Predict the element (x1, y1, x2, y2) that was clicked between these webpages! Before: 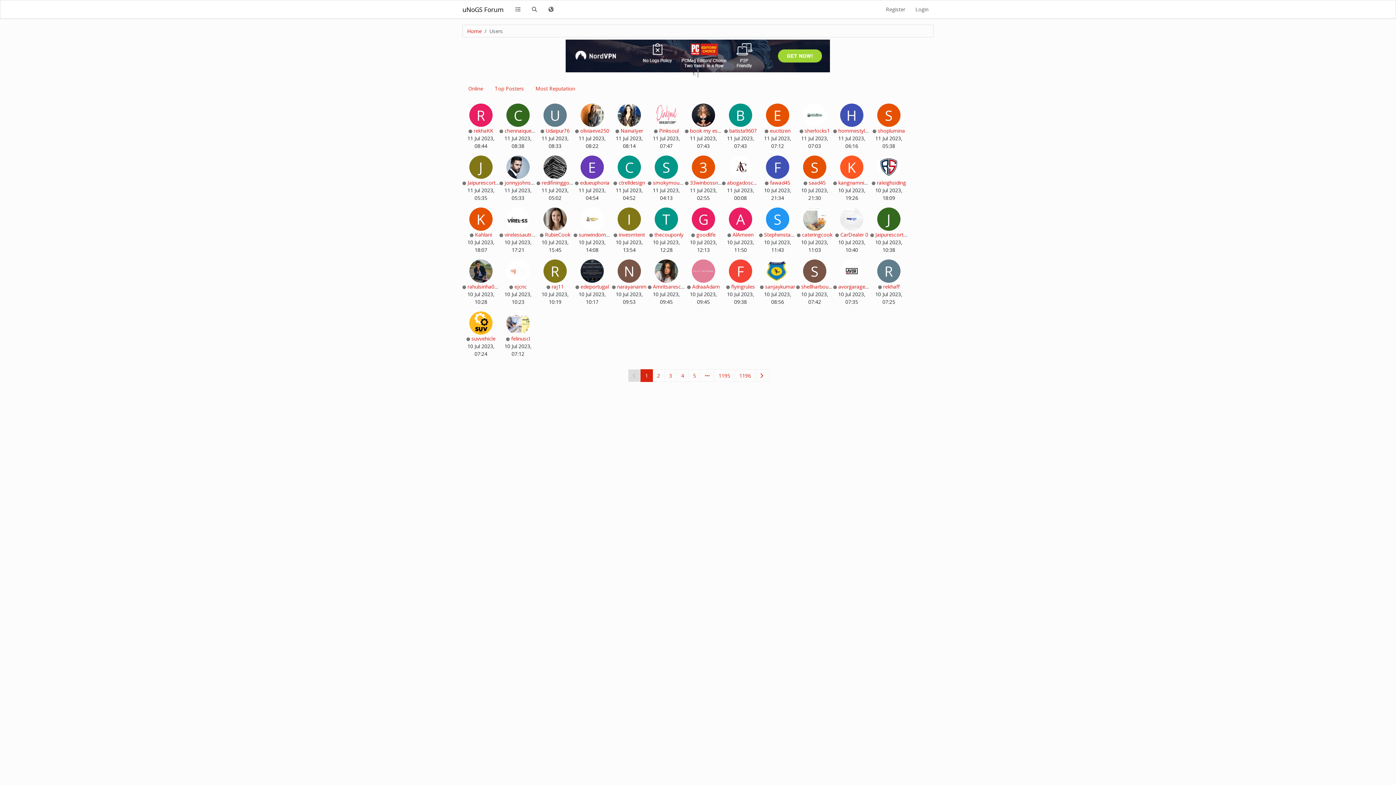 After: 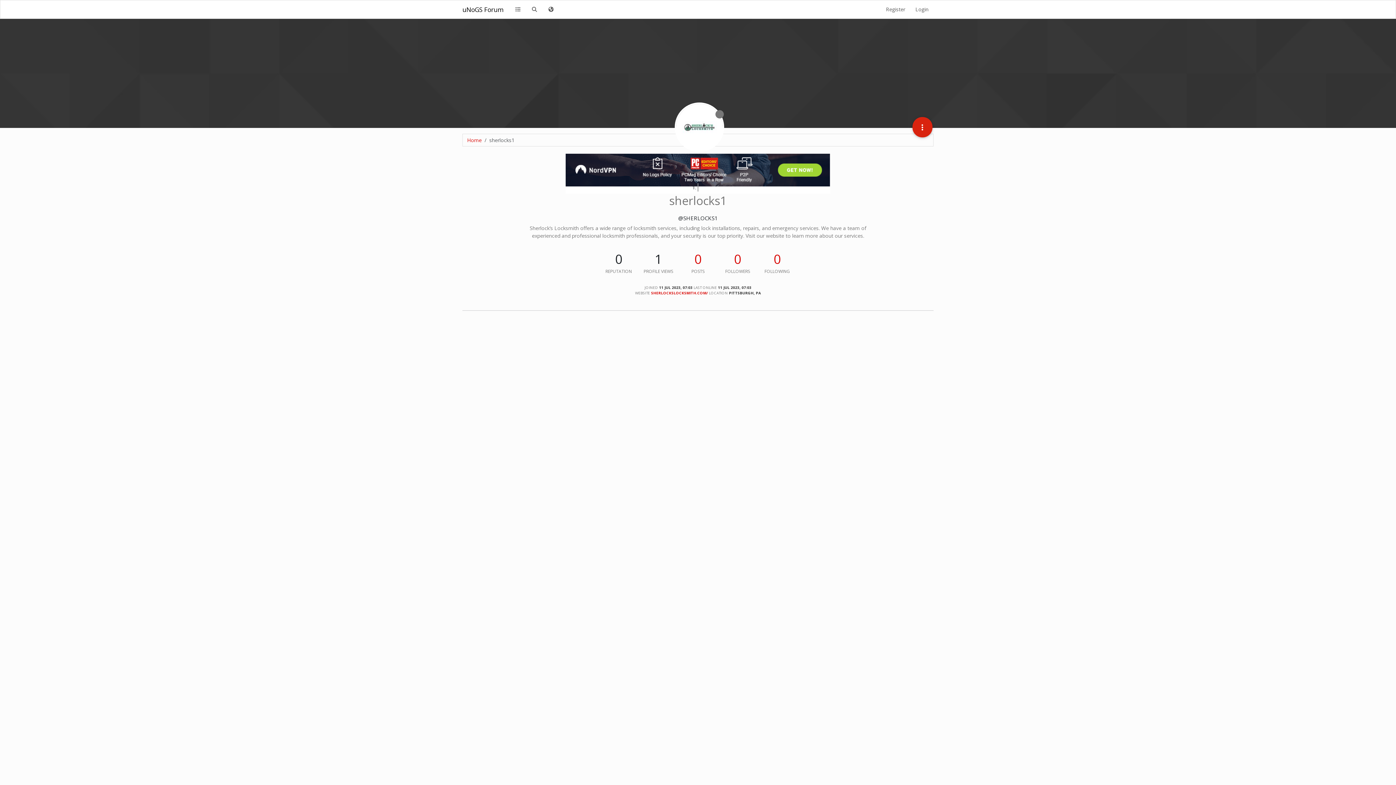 Action: label: sherlocks1 bbox: (804, 127, 830, 134)